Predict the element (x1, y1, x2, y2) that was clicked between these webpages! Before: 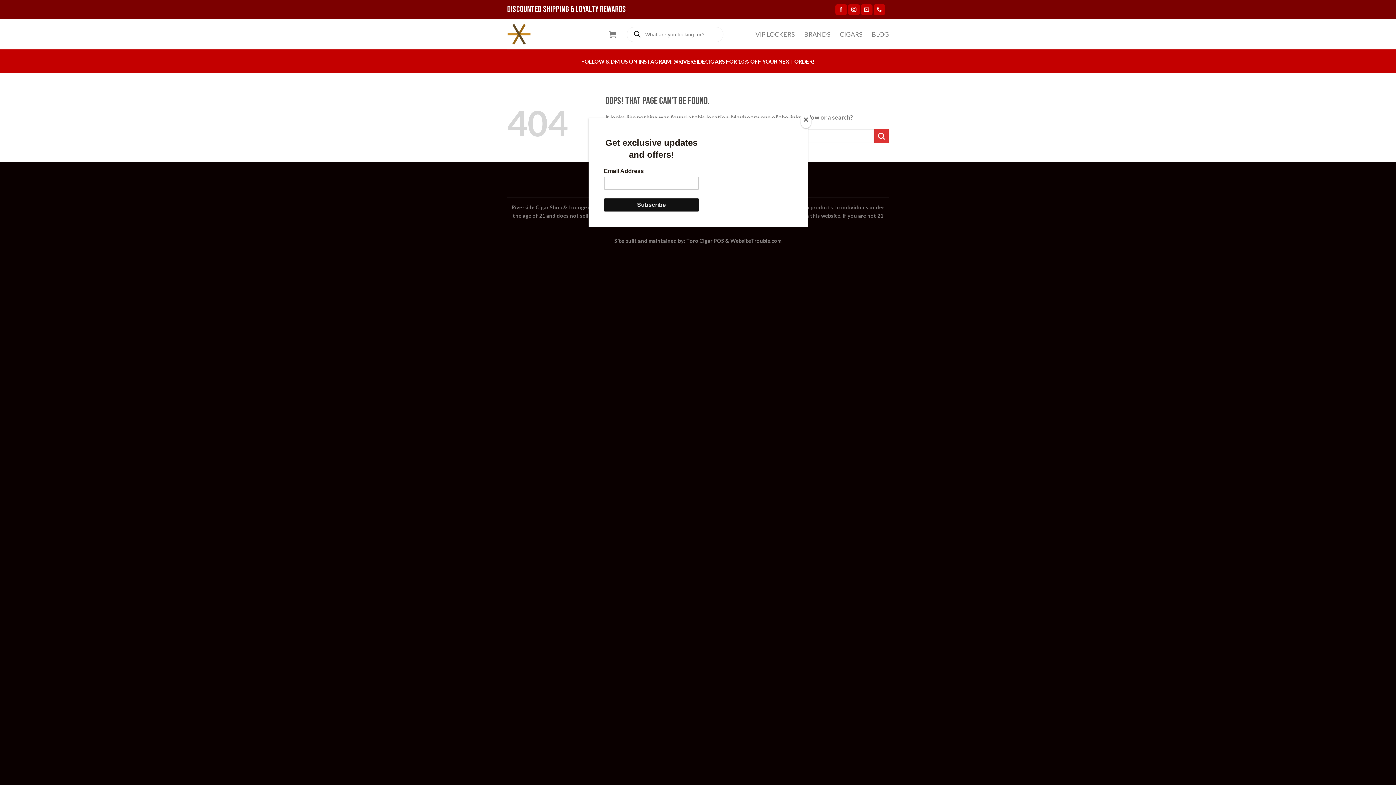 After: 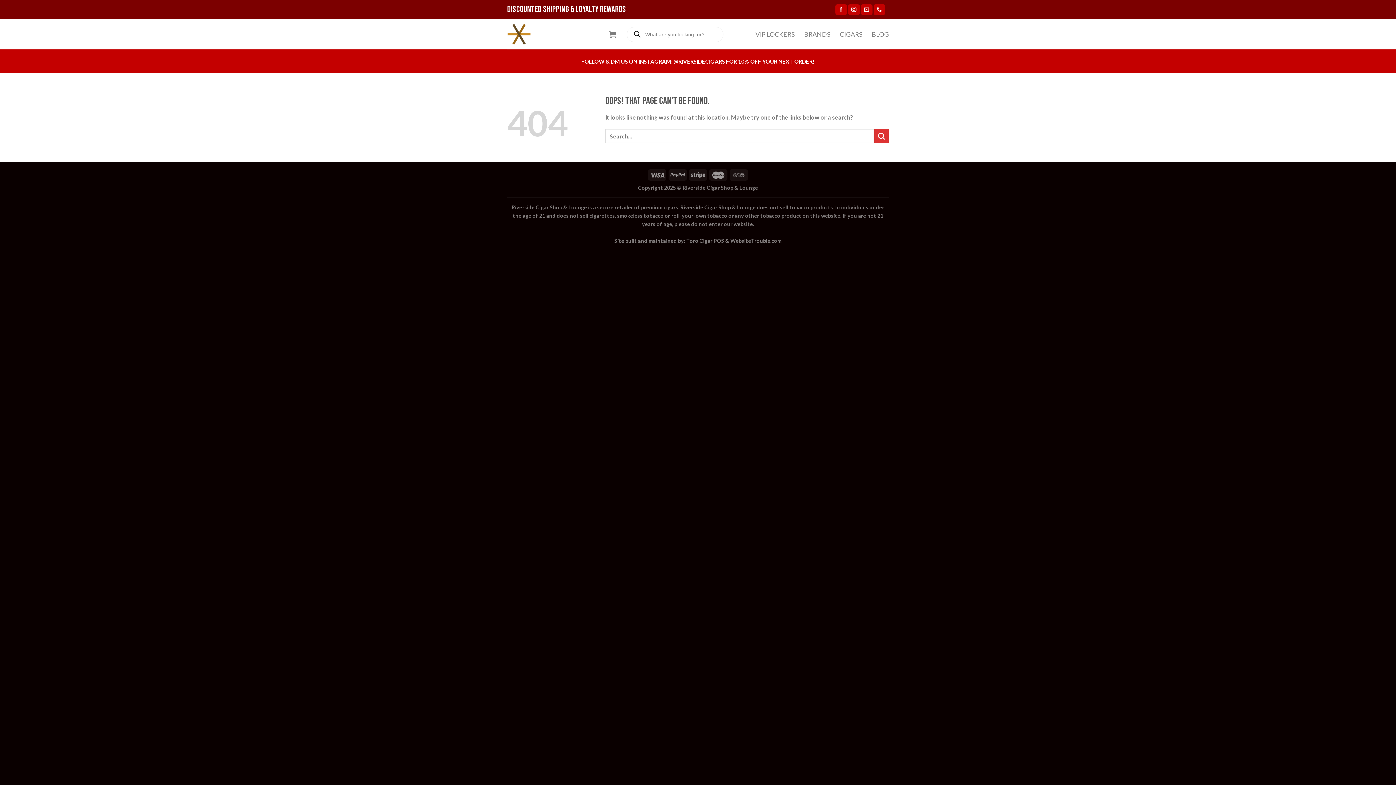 Action: bbox: (800, 114, 811, 128) label: Close